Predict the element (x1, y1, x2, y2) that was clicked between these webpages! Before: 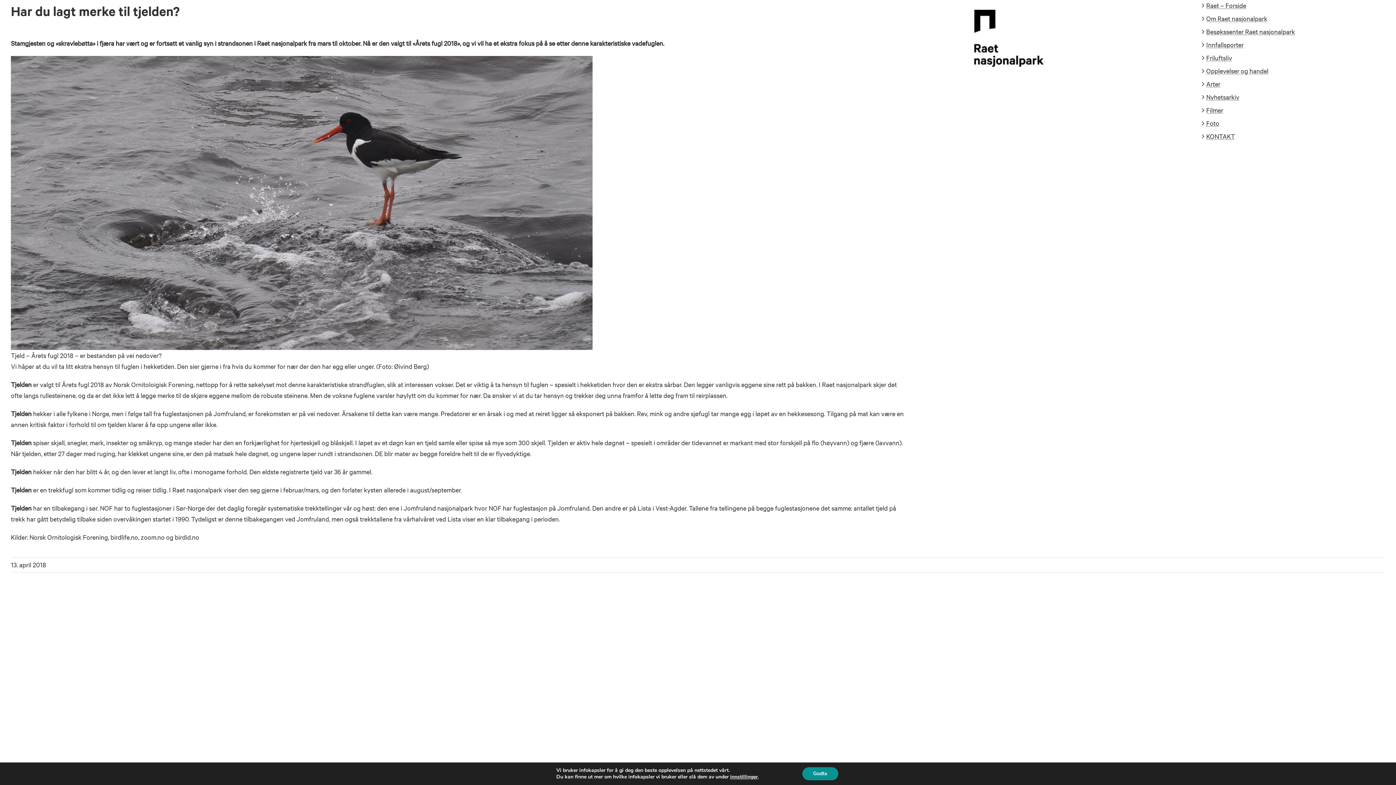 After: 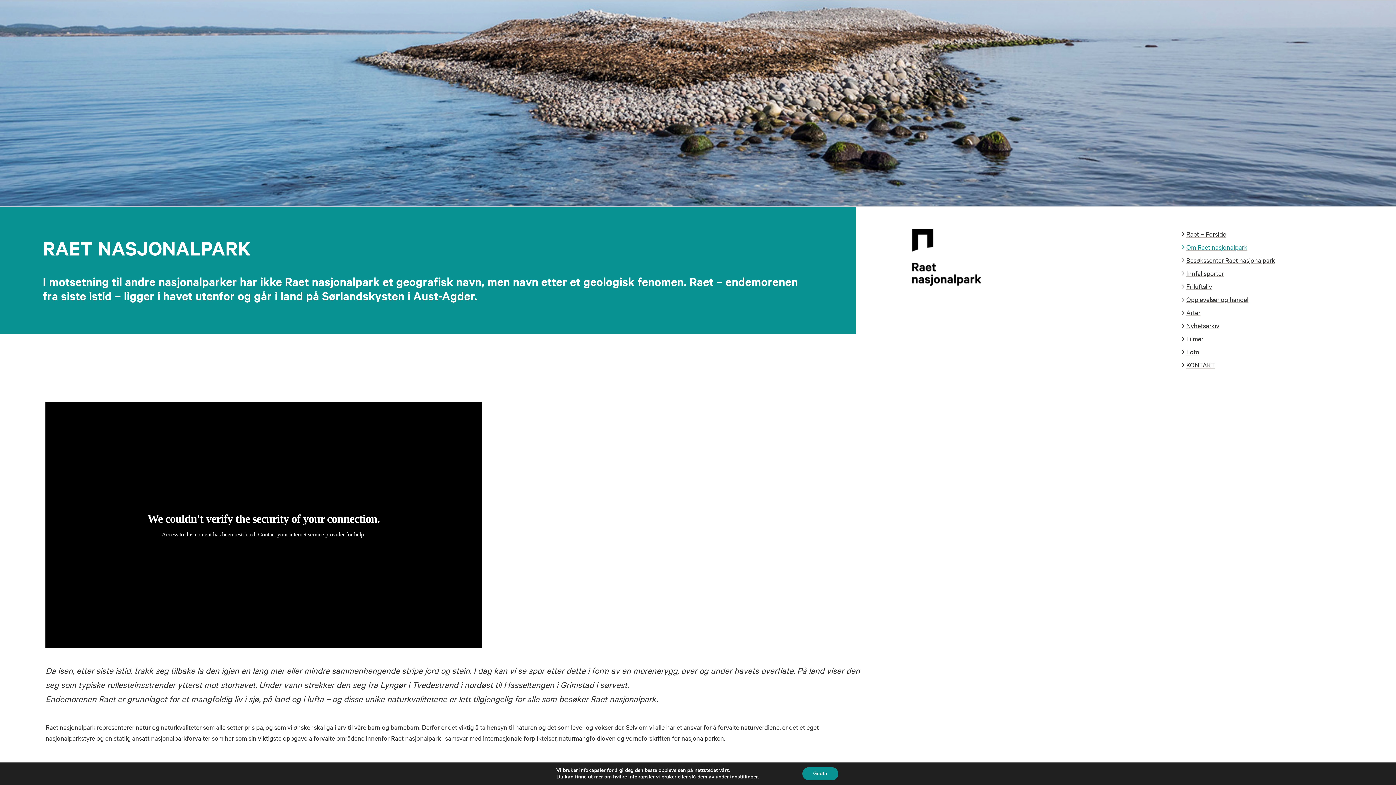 Action: bbox: (1206, 14, 1267, 22) label: Om Raet nasjonalpark